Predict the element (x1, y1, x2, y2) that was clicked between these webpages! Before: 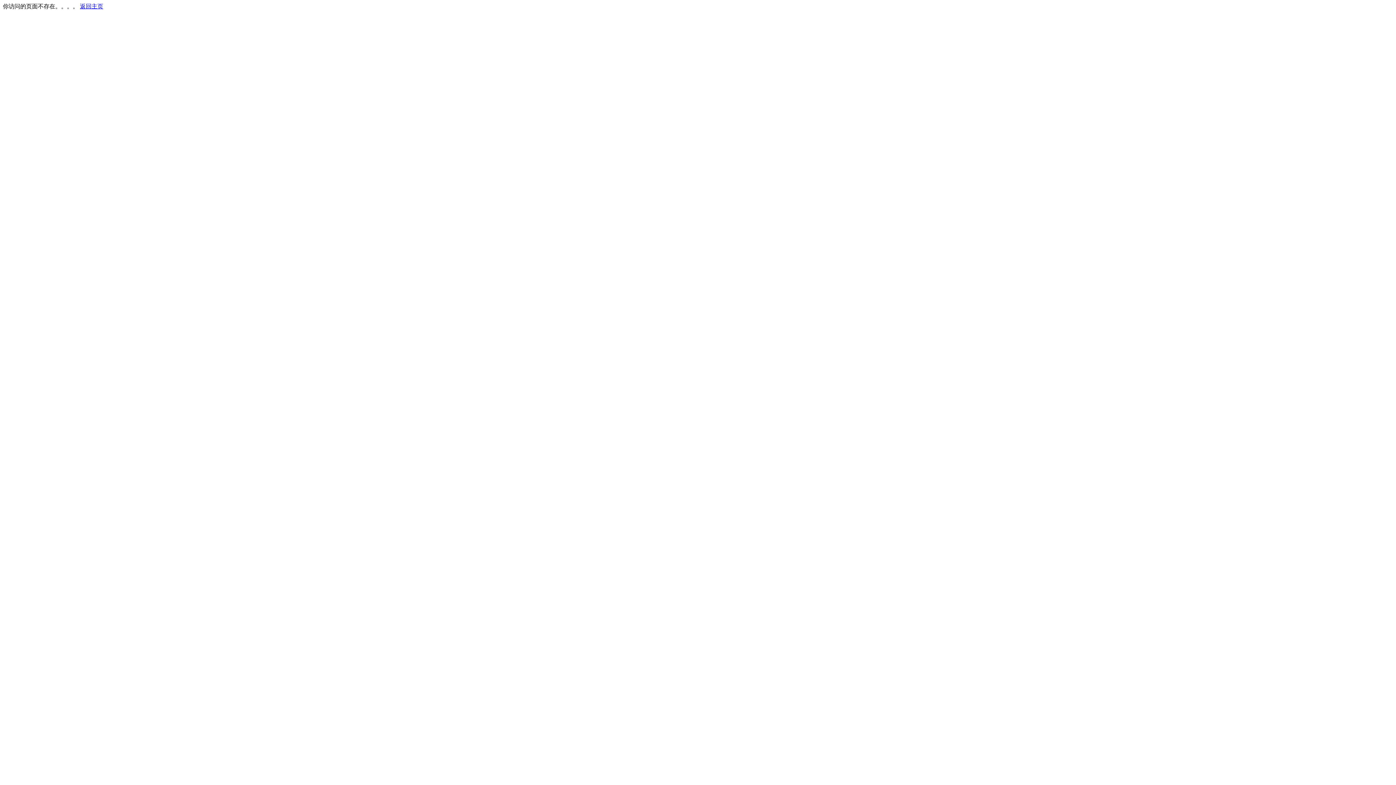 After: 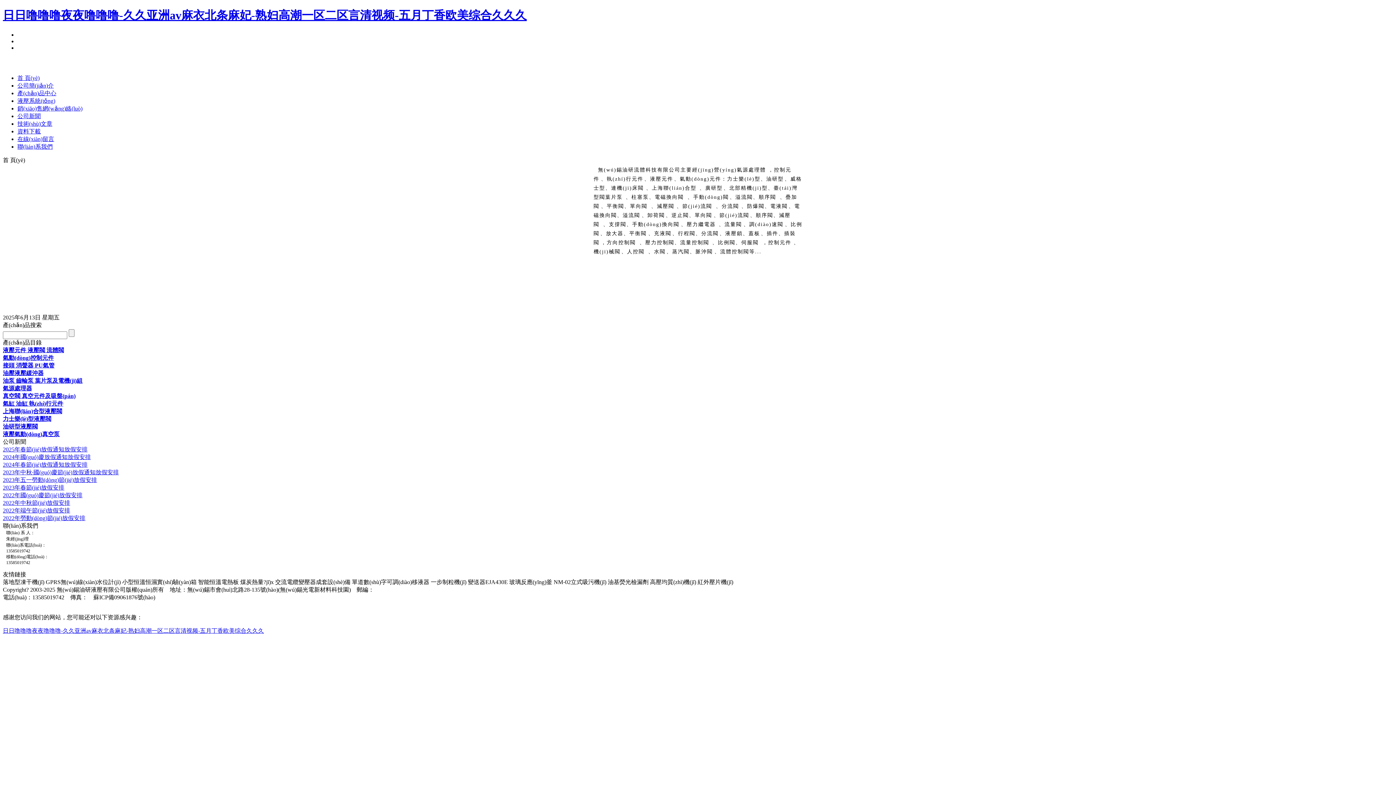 Action: label: 返回主页 bbox: (80, 3, 103, 9)